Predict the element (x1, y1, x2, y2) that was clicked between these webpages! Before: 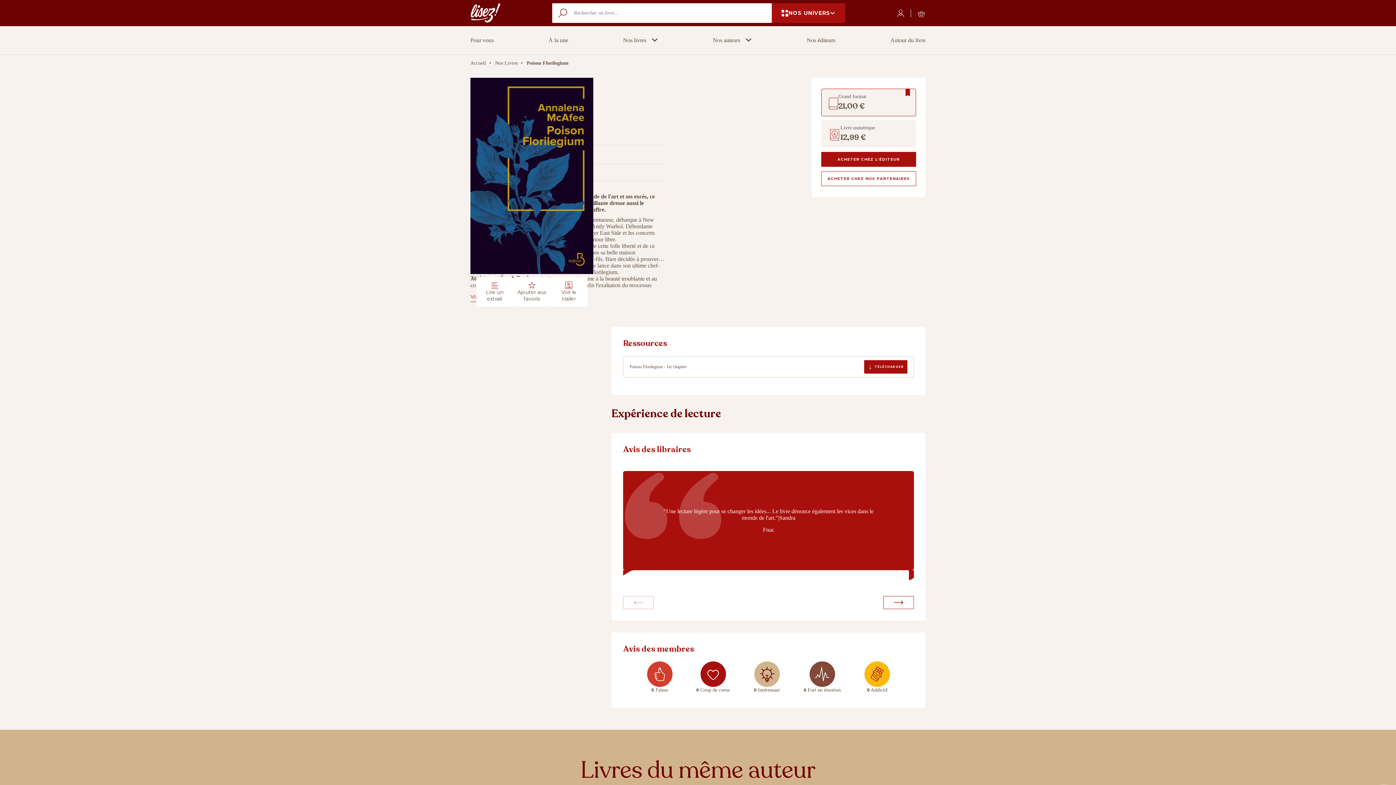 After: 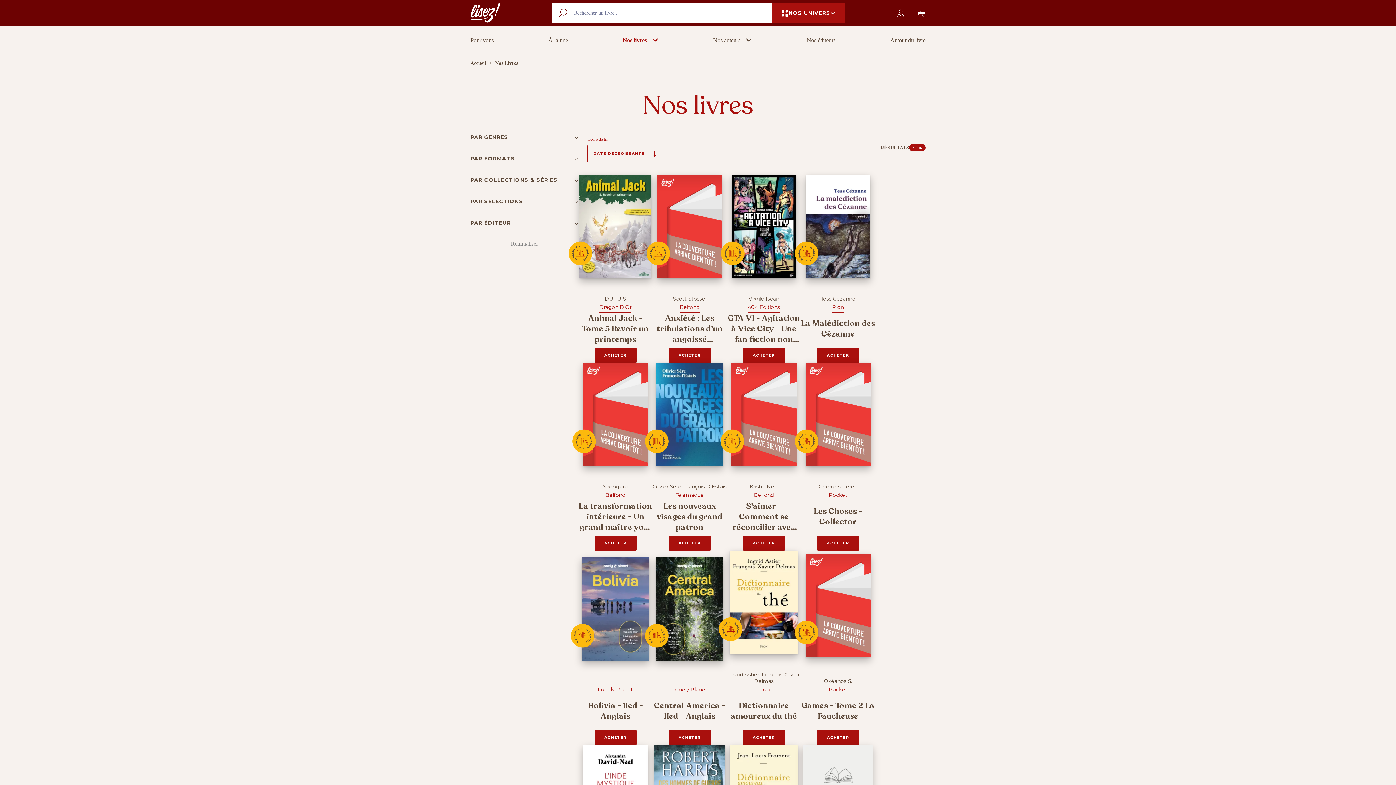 Action: bbox: (495, 60, 517, 65) label: Nos Livres